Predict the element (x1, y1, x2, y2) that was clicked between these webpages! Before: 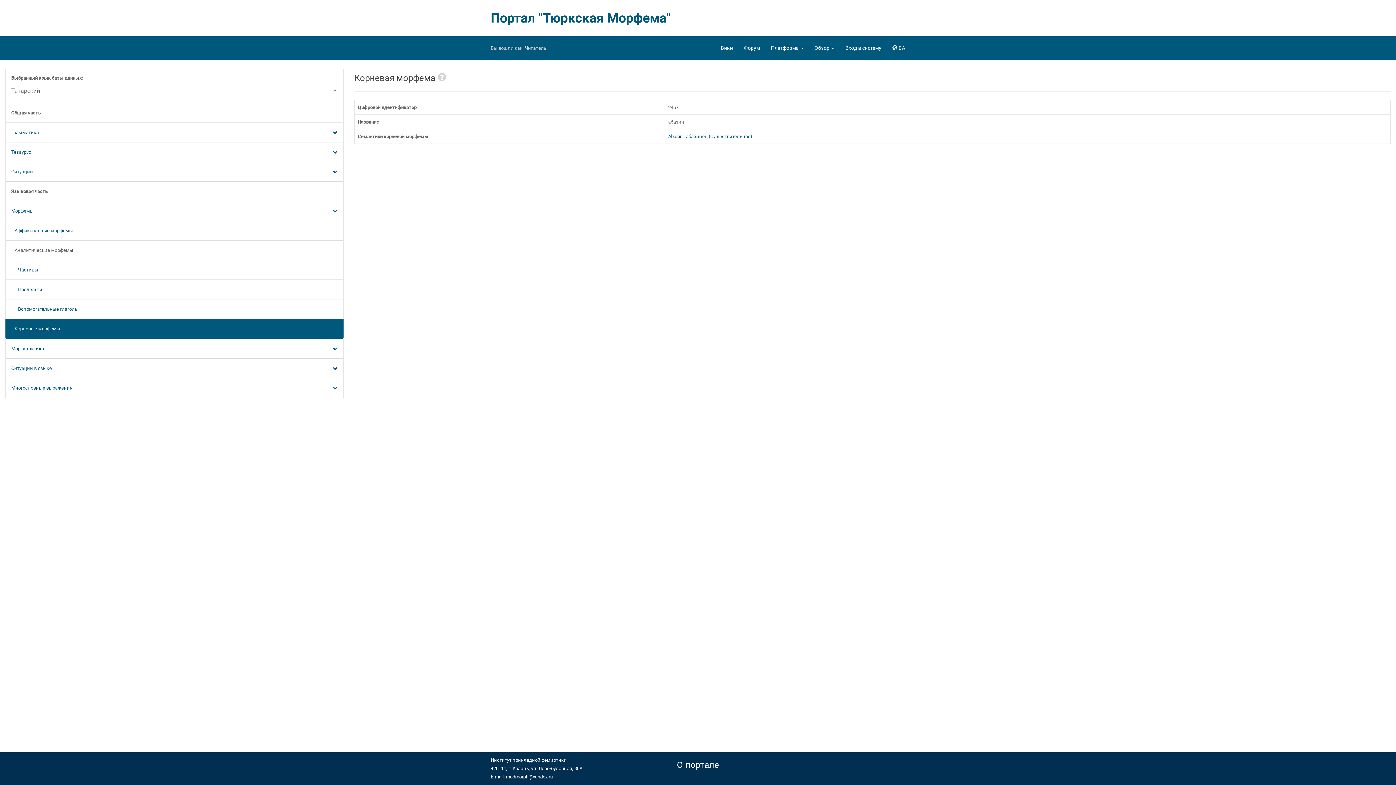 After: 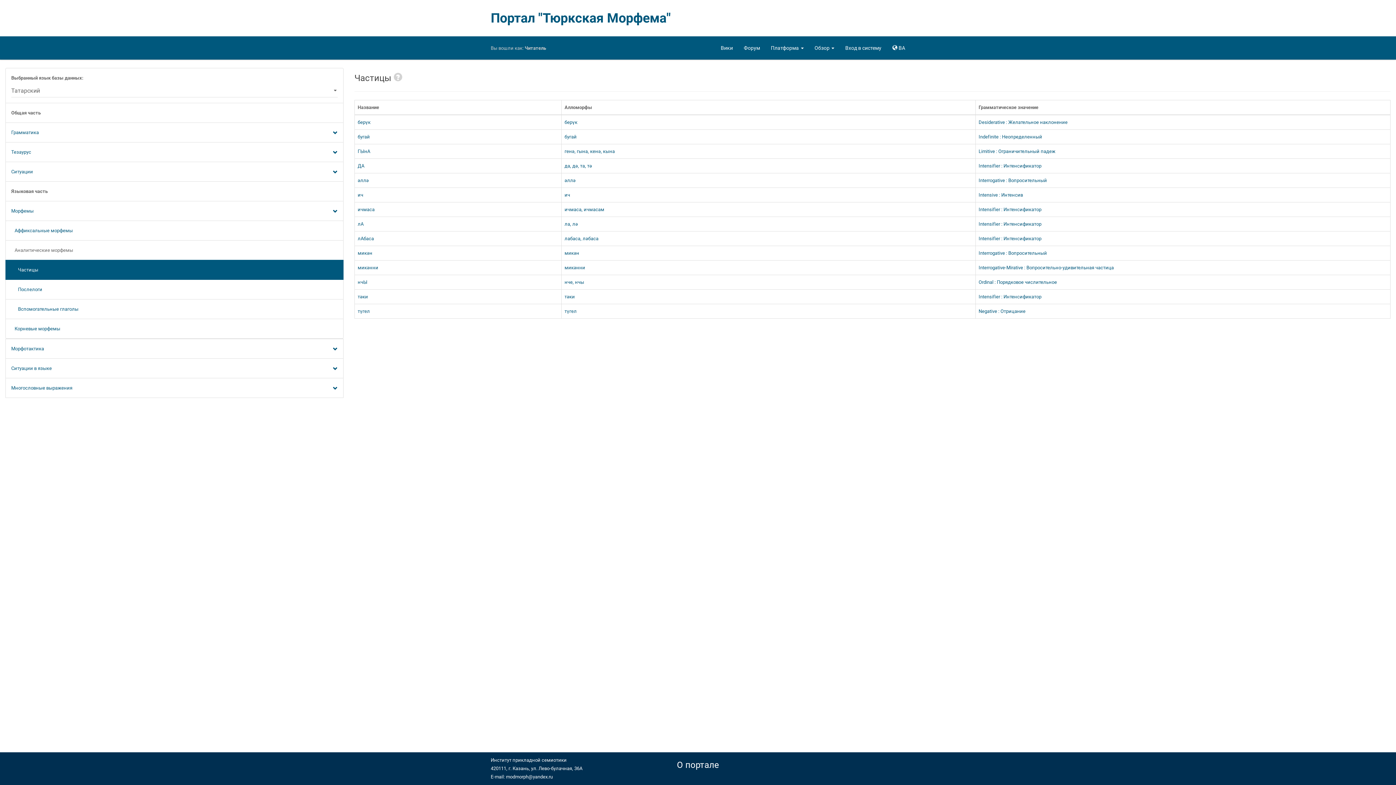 Action: bbox: (5, 260, 343, 280) label:       Частицы